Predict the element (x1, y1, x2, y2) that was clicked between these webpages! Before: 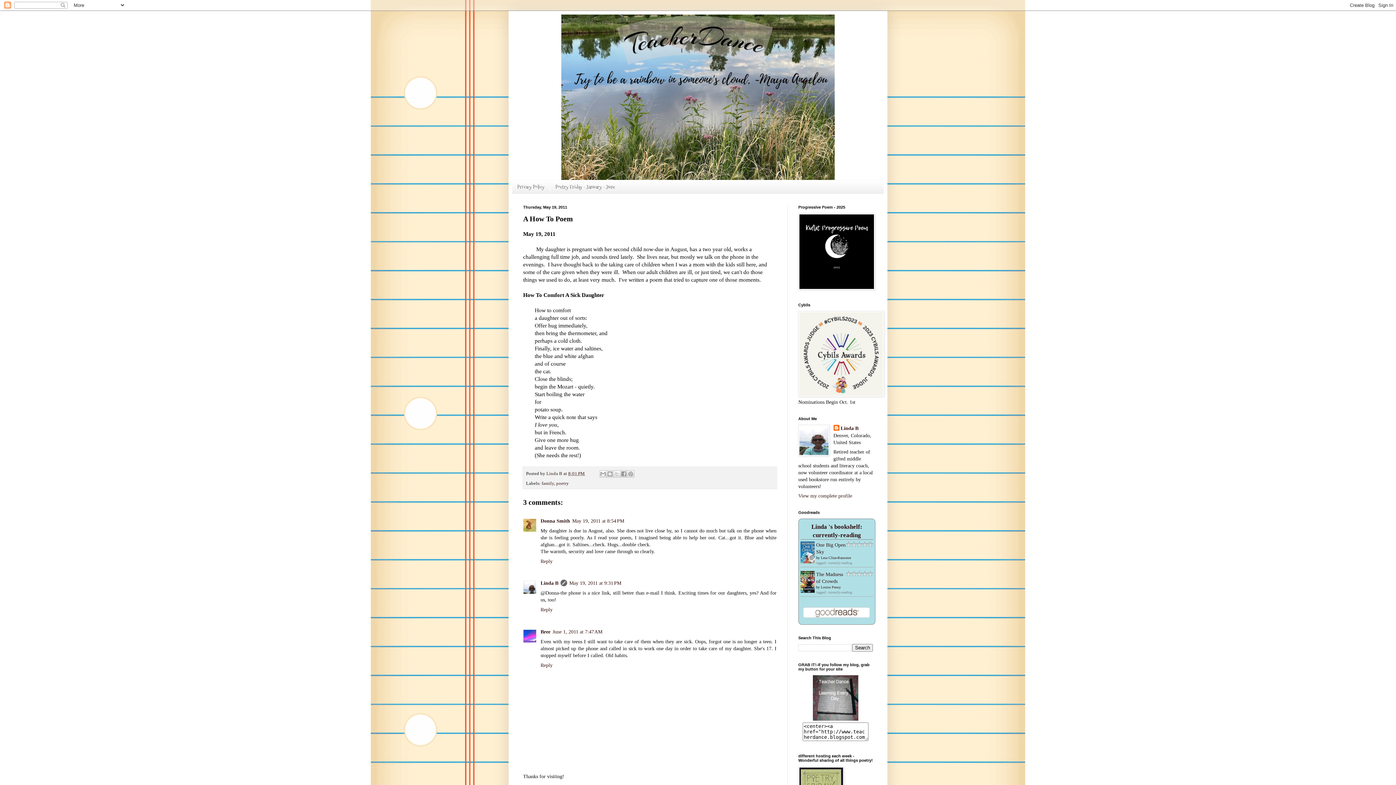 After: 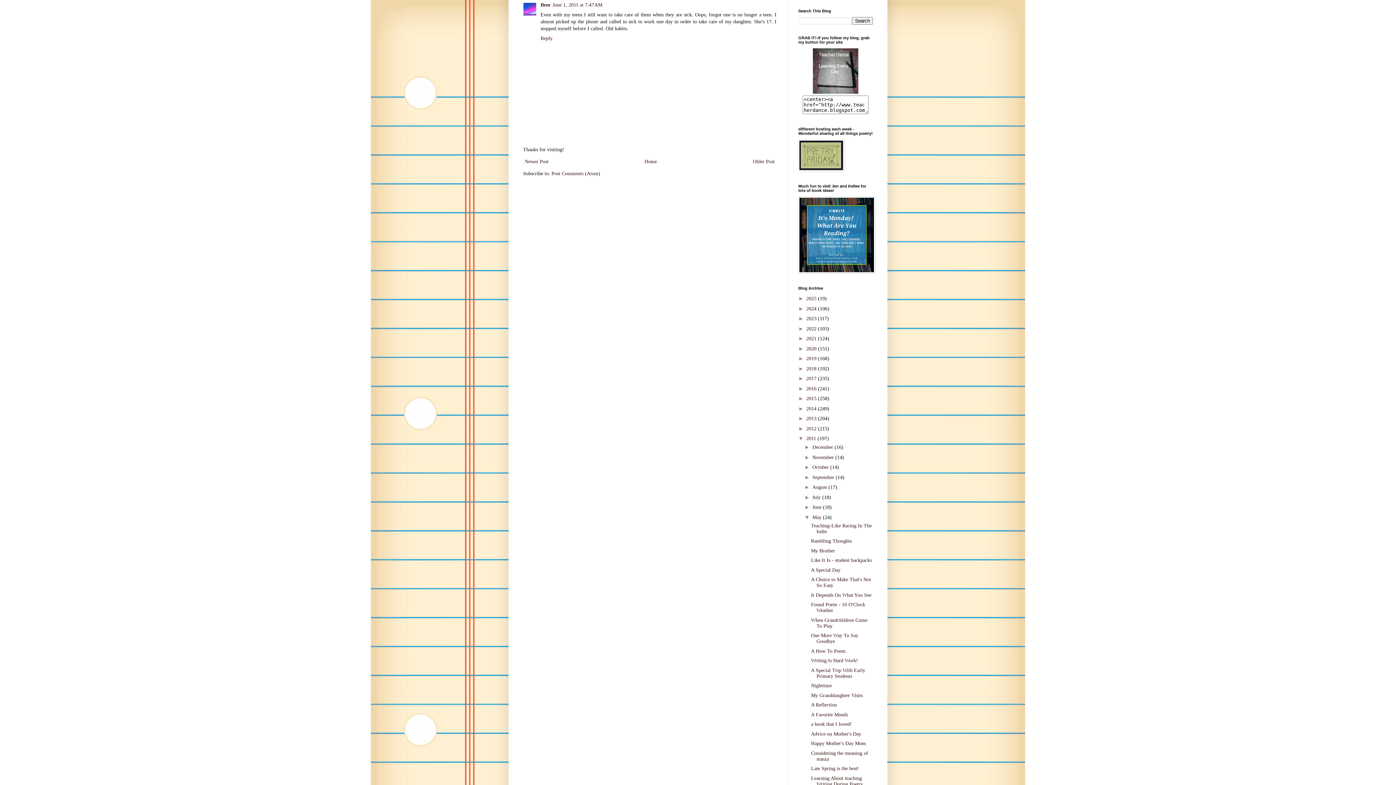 Action: label: June 1, 2011 at 7:47 AM bbox: (552, 629, 602, 634)